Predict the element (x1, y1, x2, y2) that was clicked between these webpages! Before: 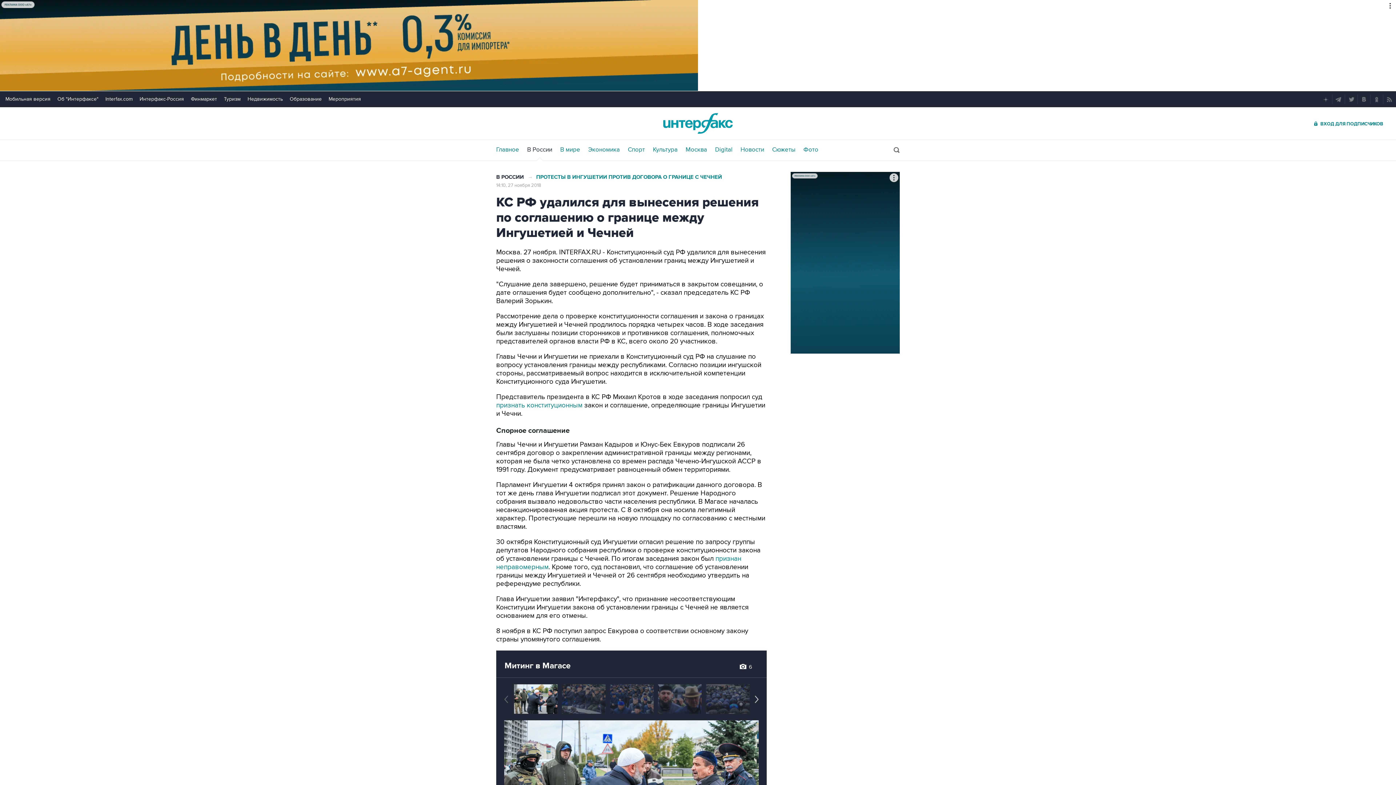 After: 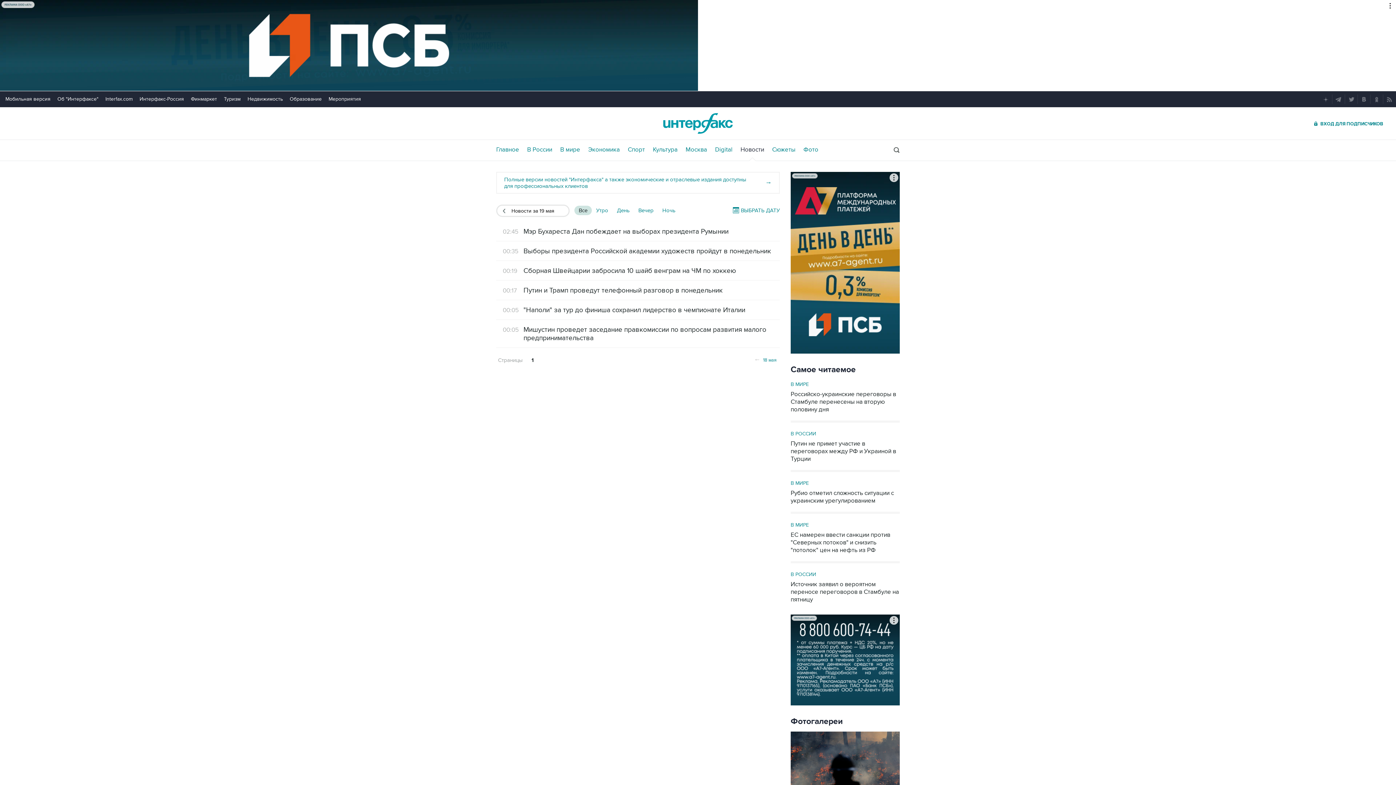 Action: label: Новости bbox: (740, 146, 764, 153)